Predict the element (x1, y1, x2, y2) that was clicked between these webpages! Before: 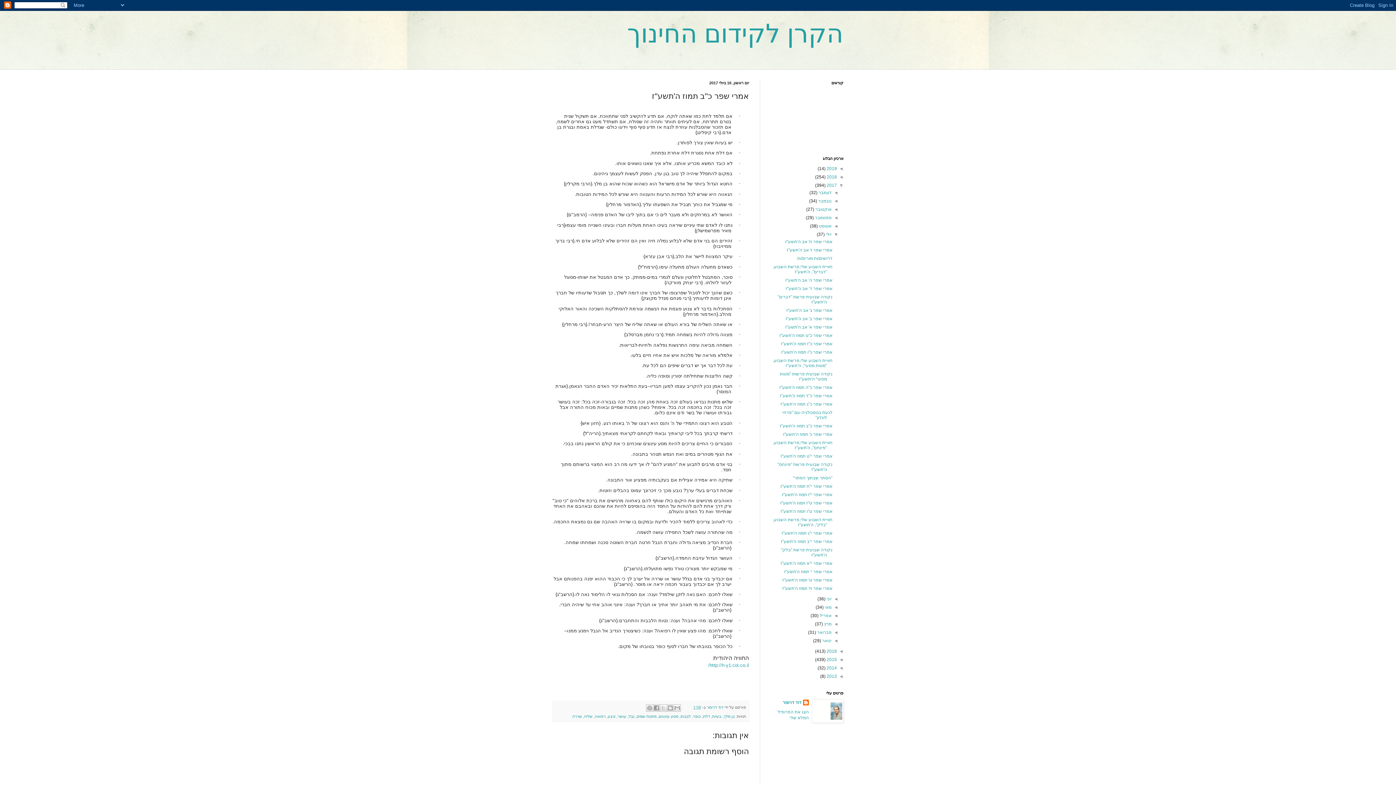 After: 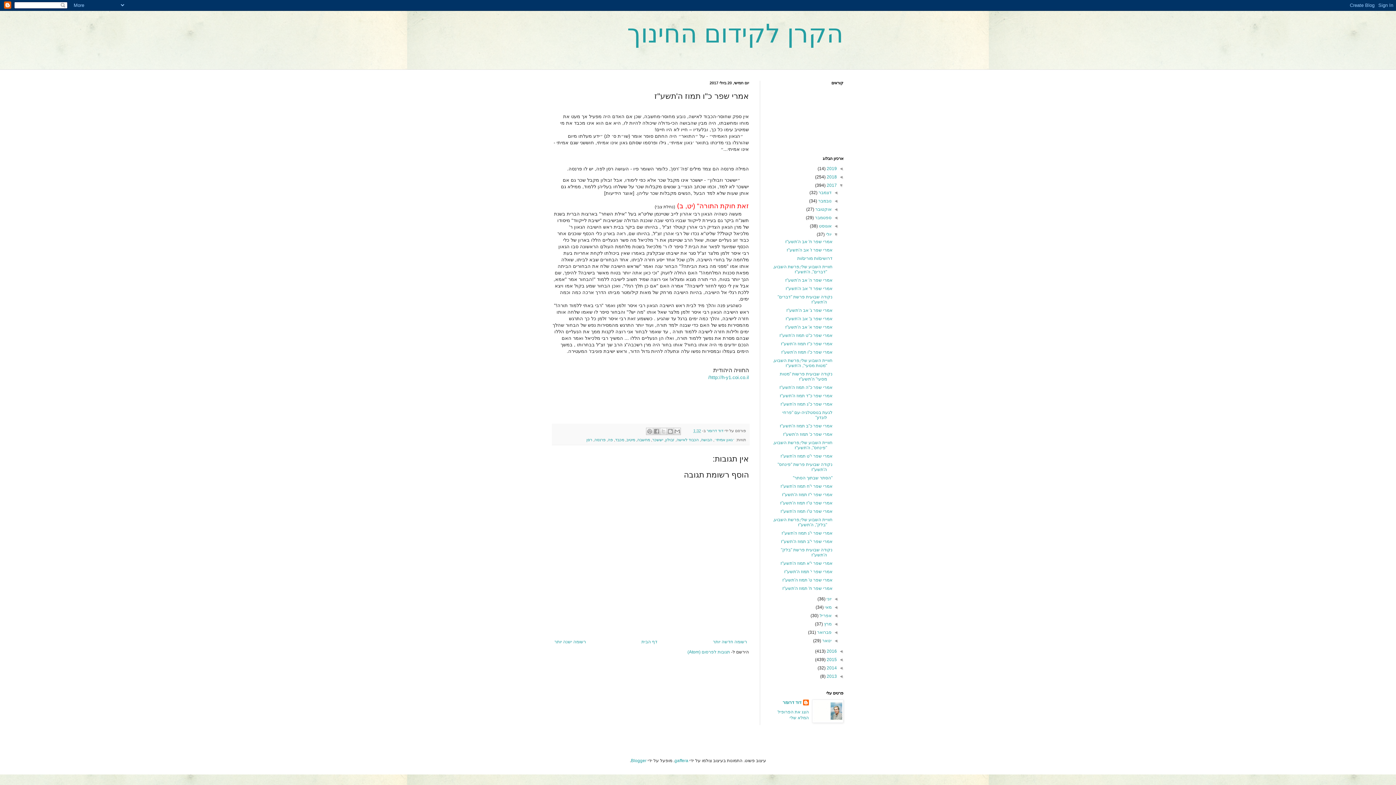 Action: label: אמרי שפר כ"ו תמוז ה'תשע"ז bbox: (781, 349, 832, 354)